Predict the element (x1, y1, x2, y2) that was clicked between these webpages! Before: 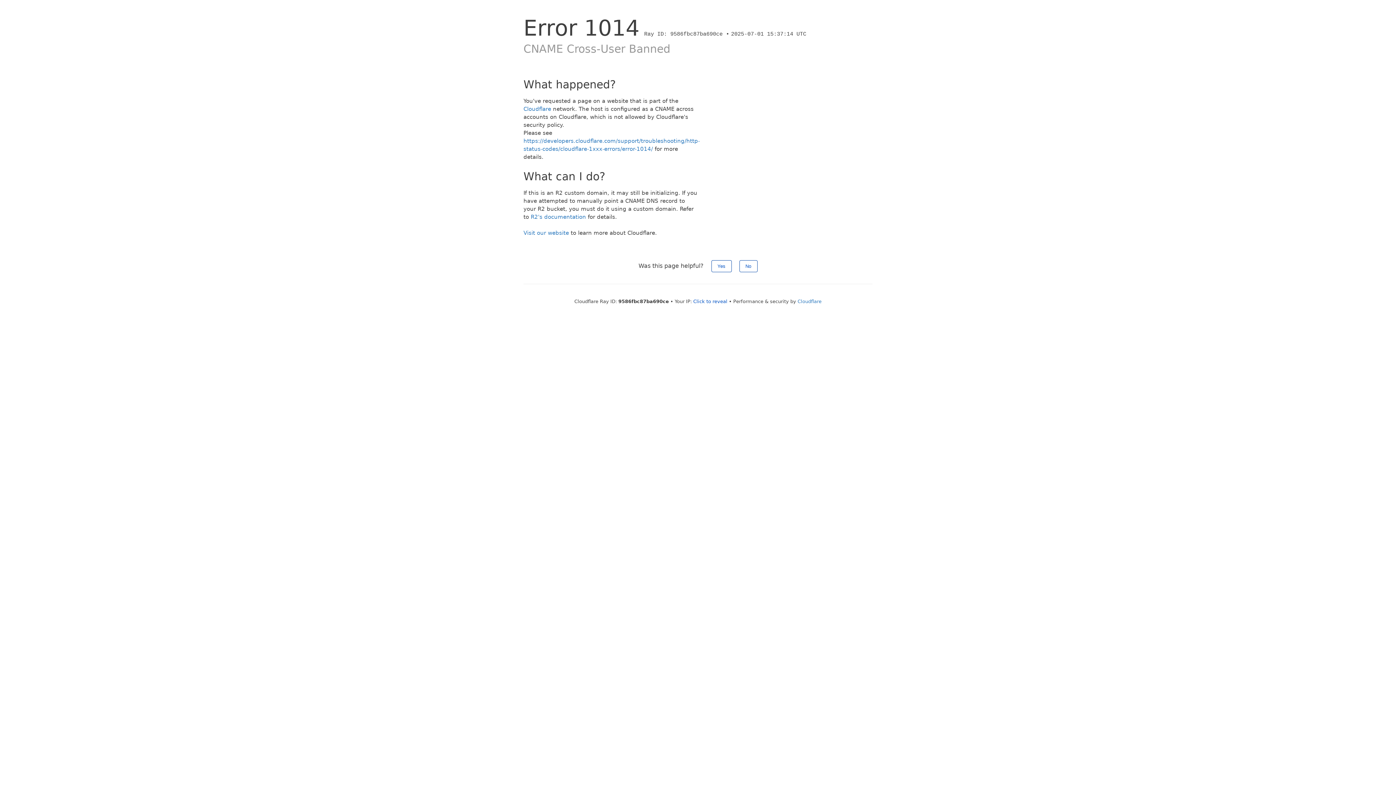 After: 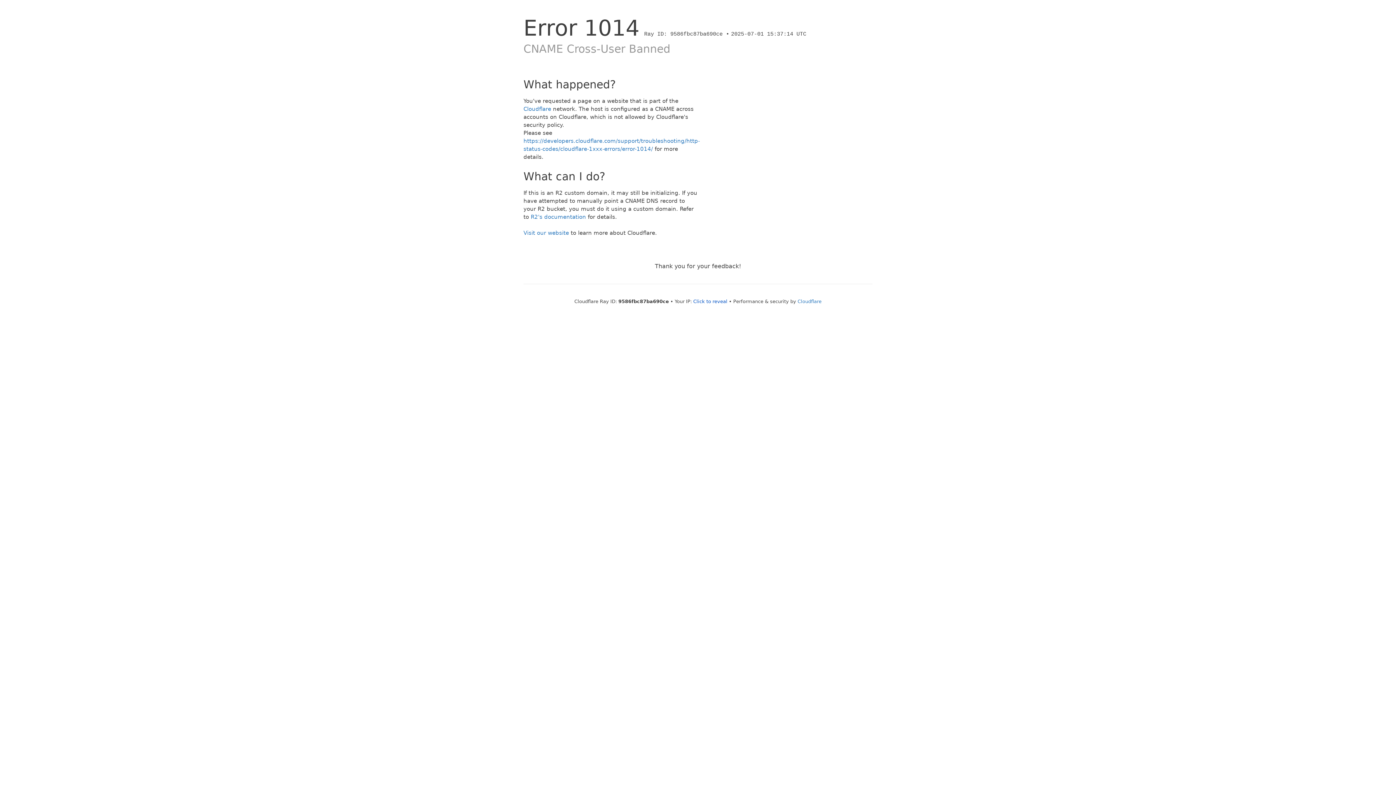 Action: label: No bbox: (739, 260, 757, 272)